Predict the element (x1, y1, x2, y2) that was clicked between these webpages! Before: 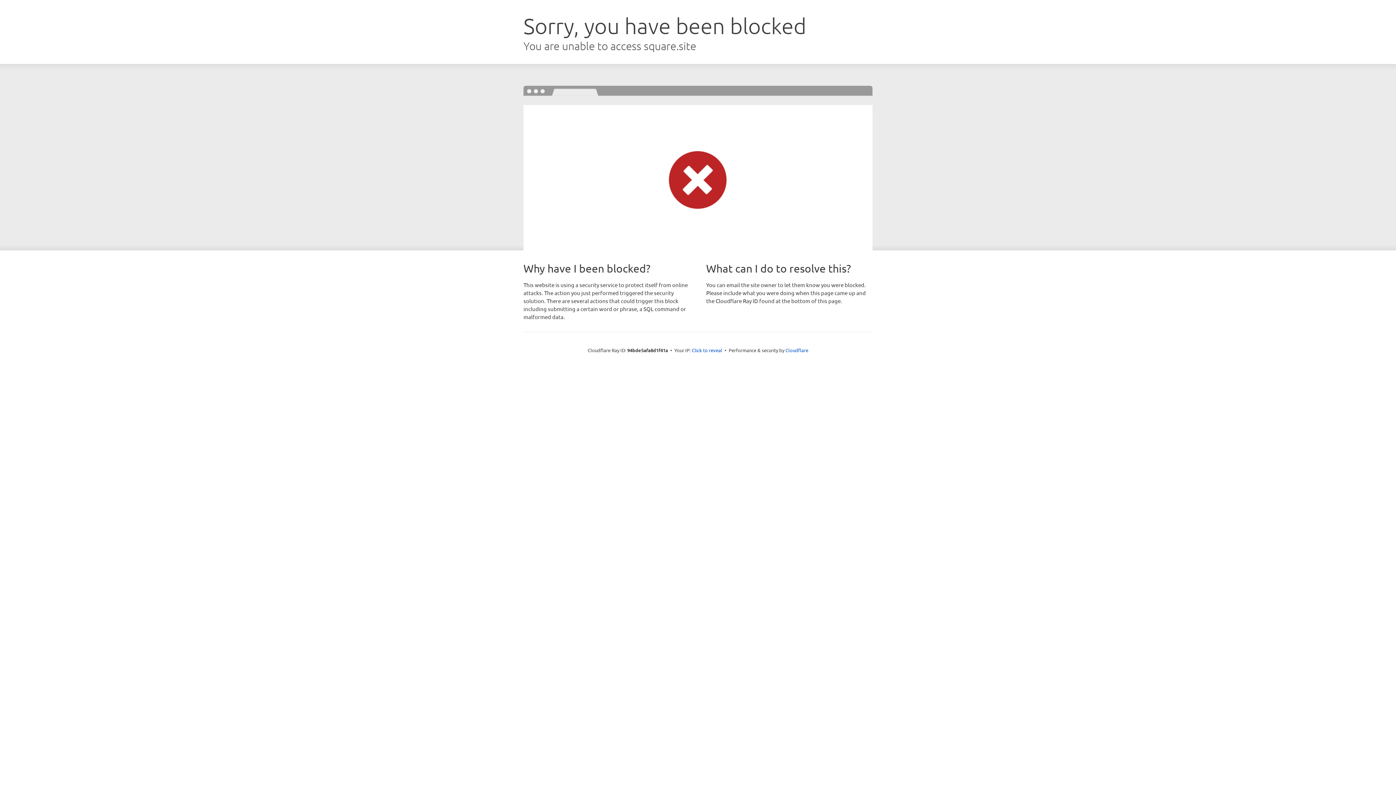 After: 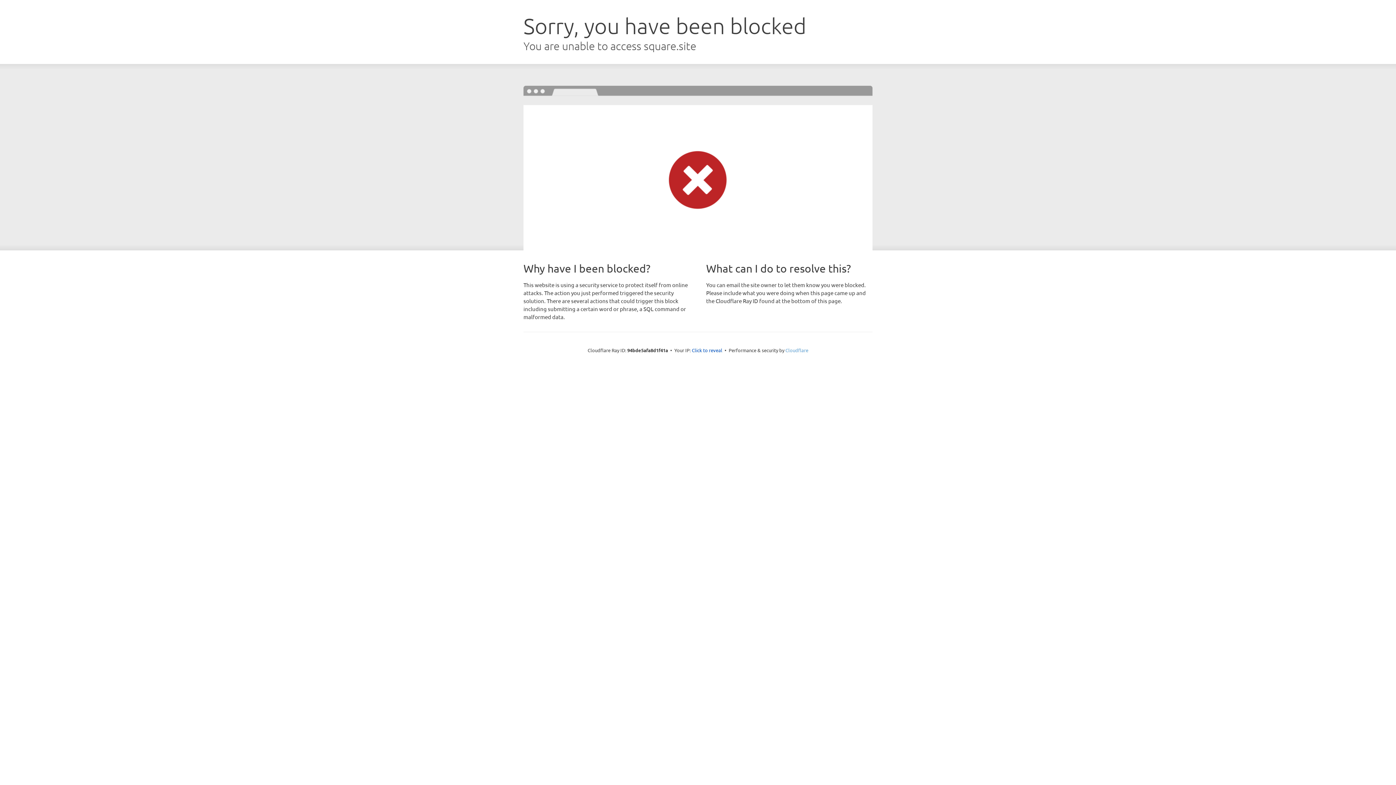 Action: bbox: (785, 347, 808, 353) label: Cloudflare